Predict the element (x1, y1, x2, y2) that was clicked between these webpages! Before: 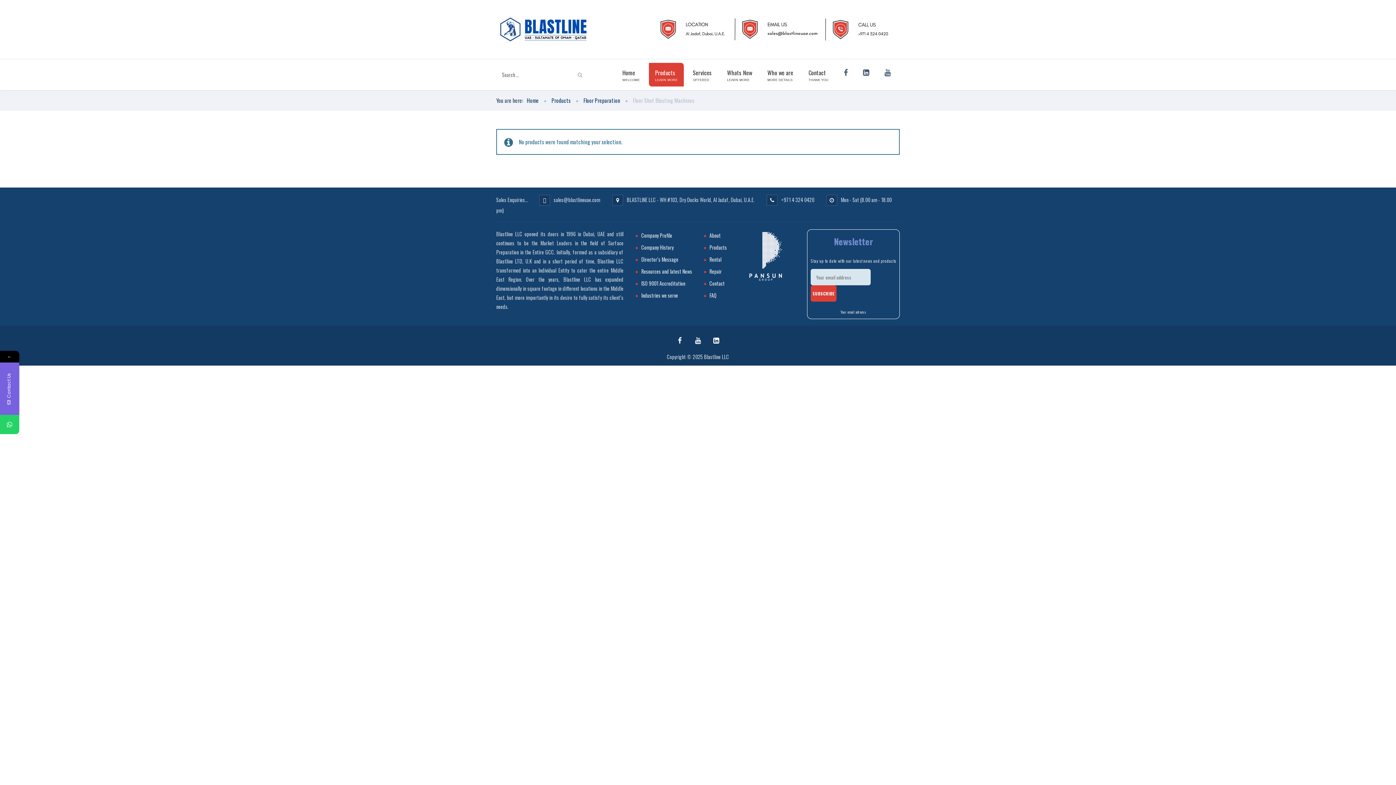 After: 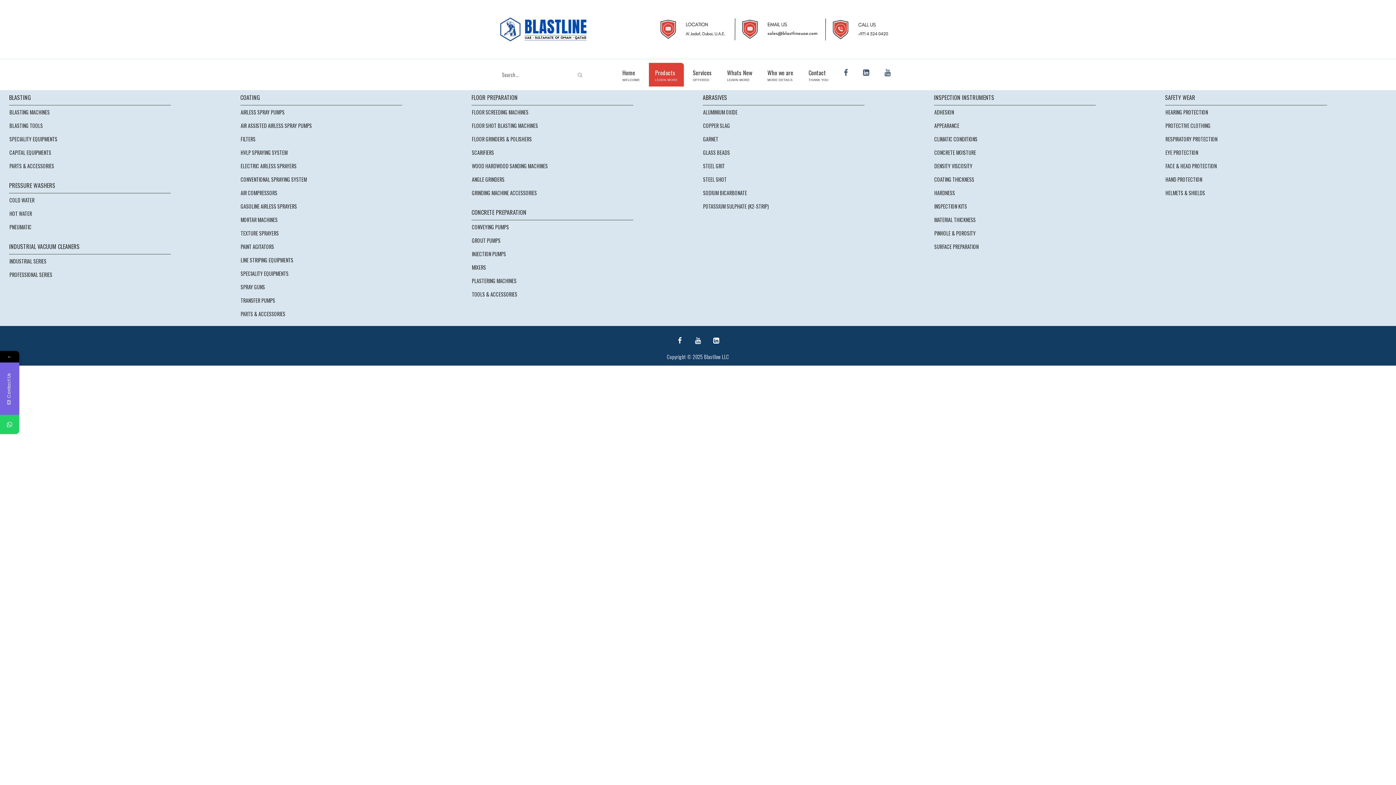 Action: bbox: (649, 62, 684, 86) label: Products
LEARN MORE